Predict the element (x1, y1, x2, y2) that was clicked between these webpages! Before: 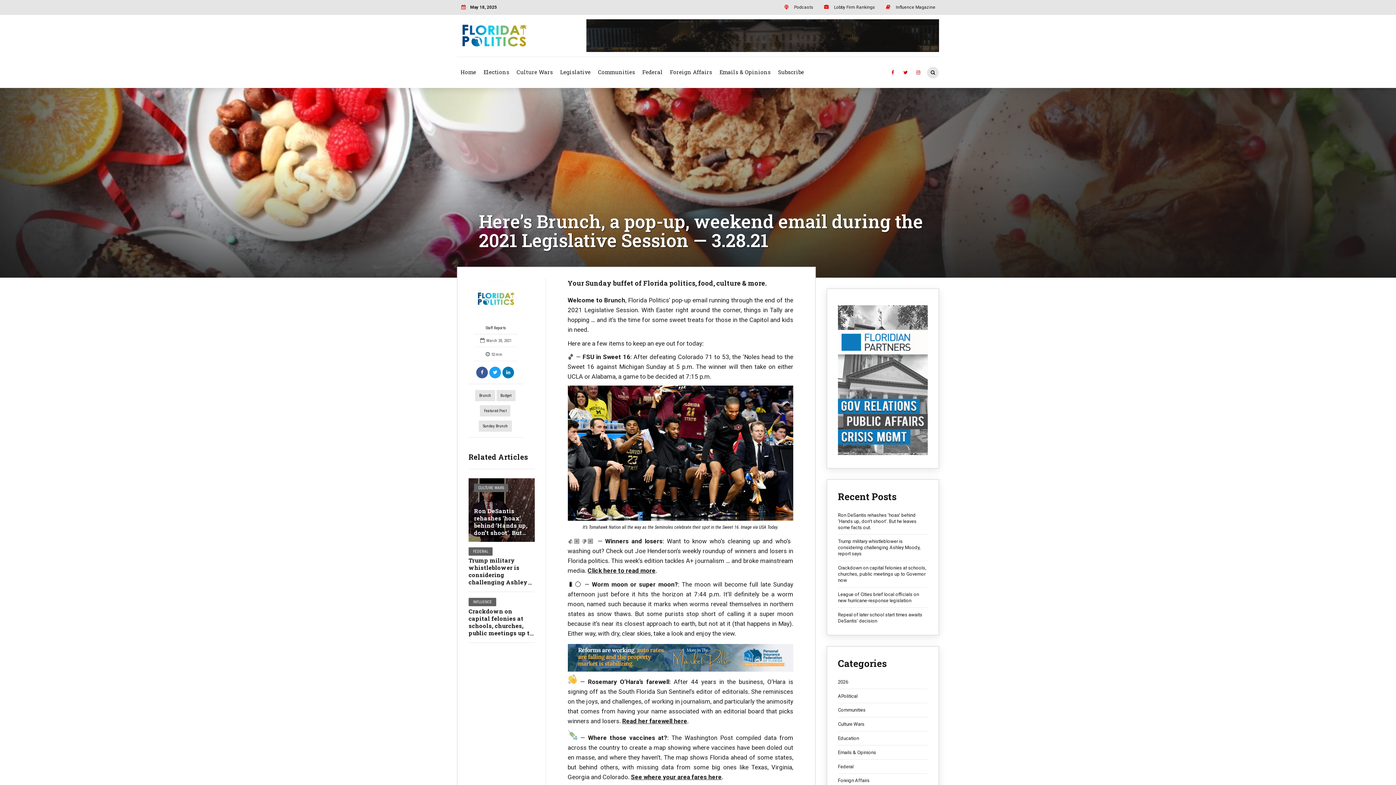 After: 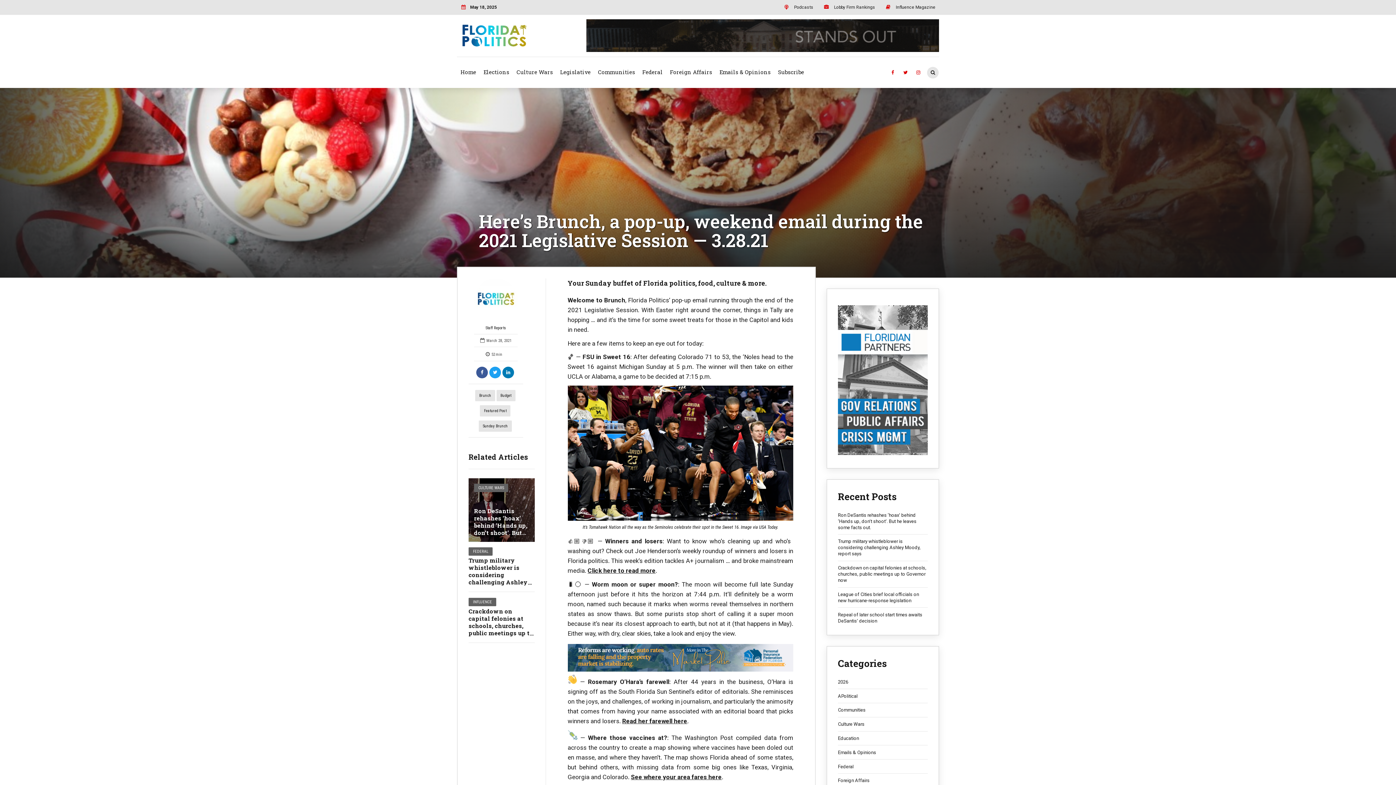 Action: bbox: (567, 515, 793, 522)